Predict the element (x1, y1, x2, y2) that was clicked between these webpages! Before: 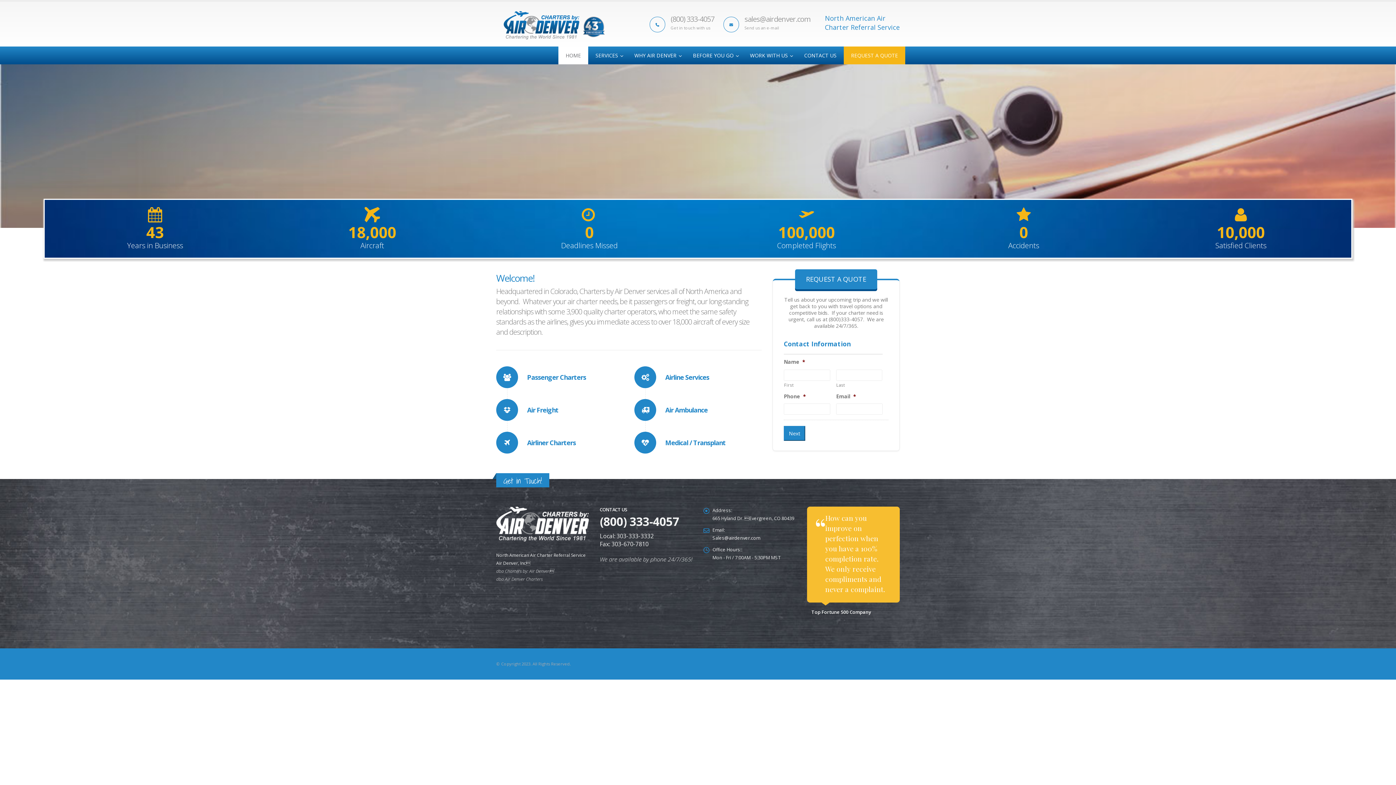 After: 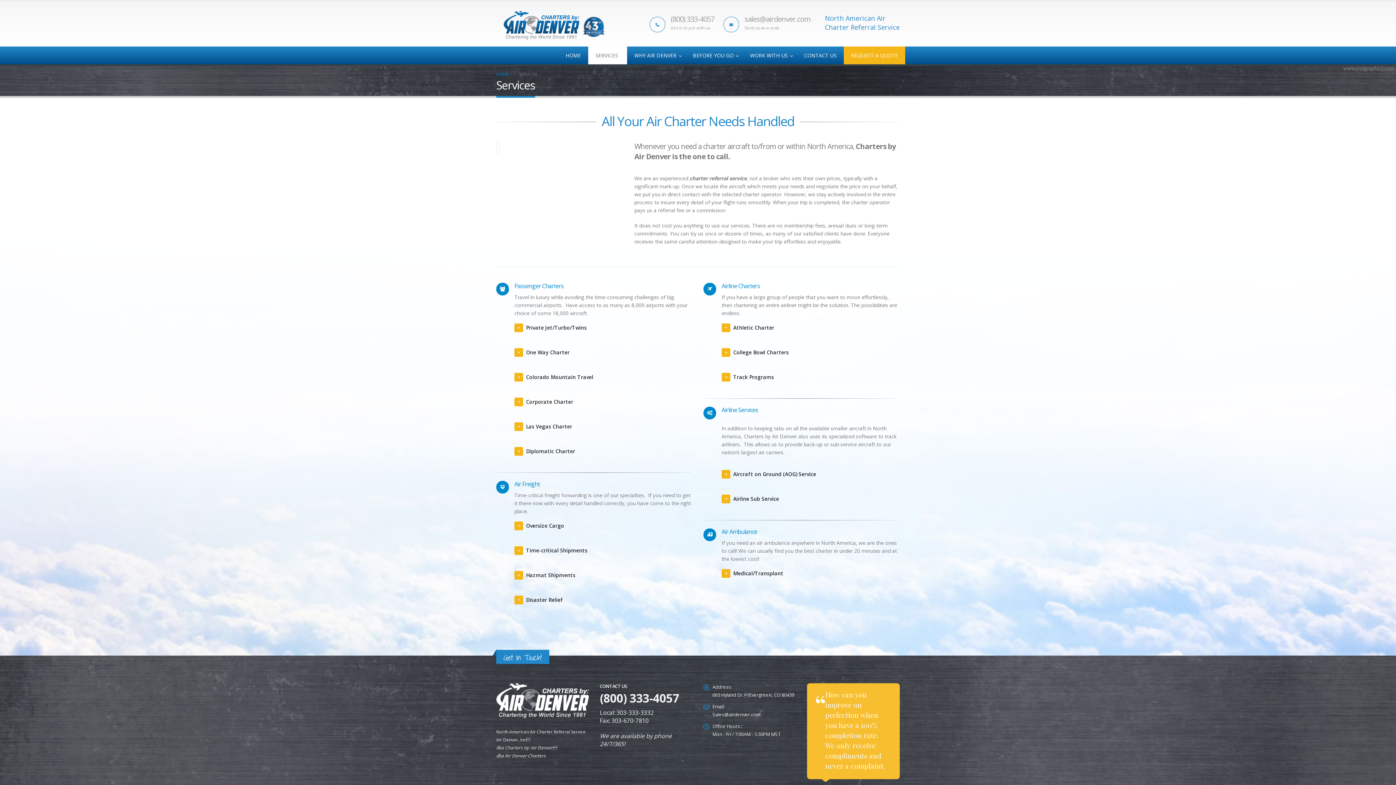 Action: bbox: (588, 46, 627, 64) label: SERVICES